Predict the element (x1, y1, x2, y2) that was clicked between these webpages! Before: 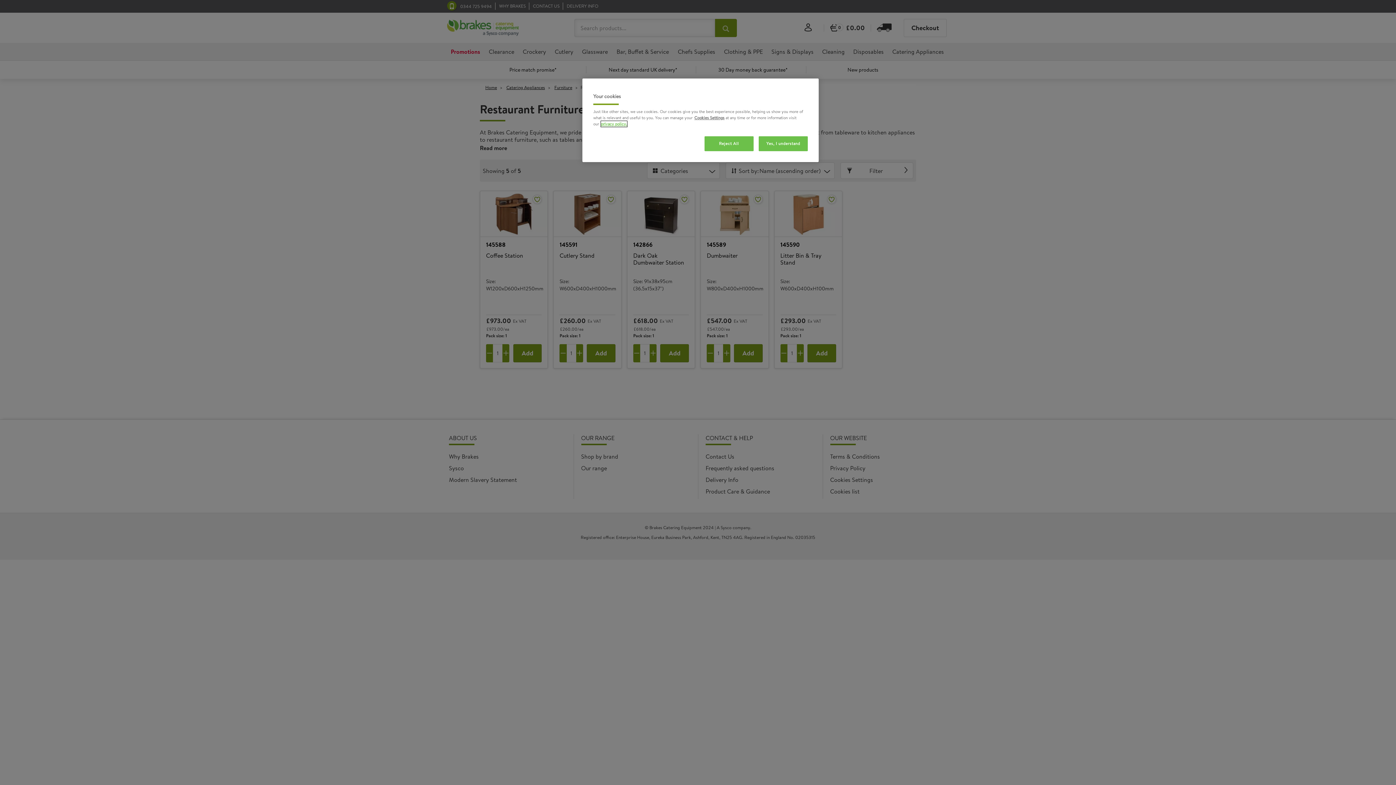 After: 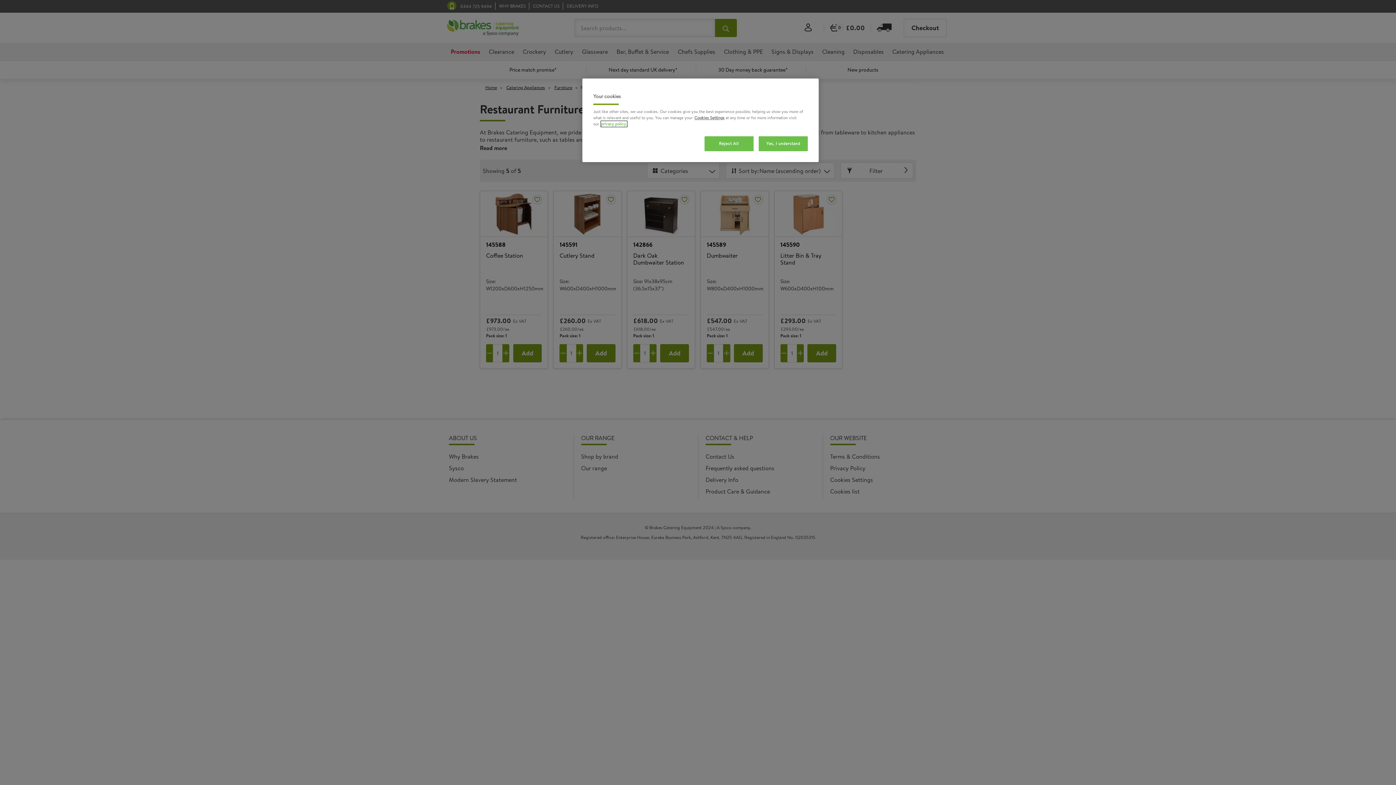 Action: label: More information about your privacy, opens in a new tab bbox: (601, 121, 627, 126)